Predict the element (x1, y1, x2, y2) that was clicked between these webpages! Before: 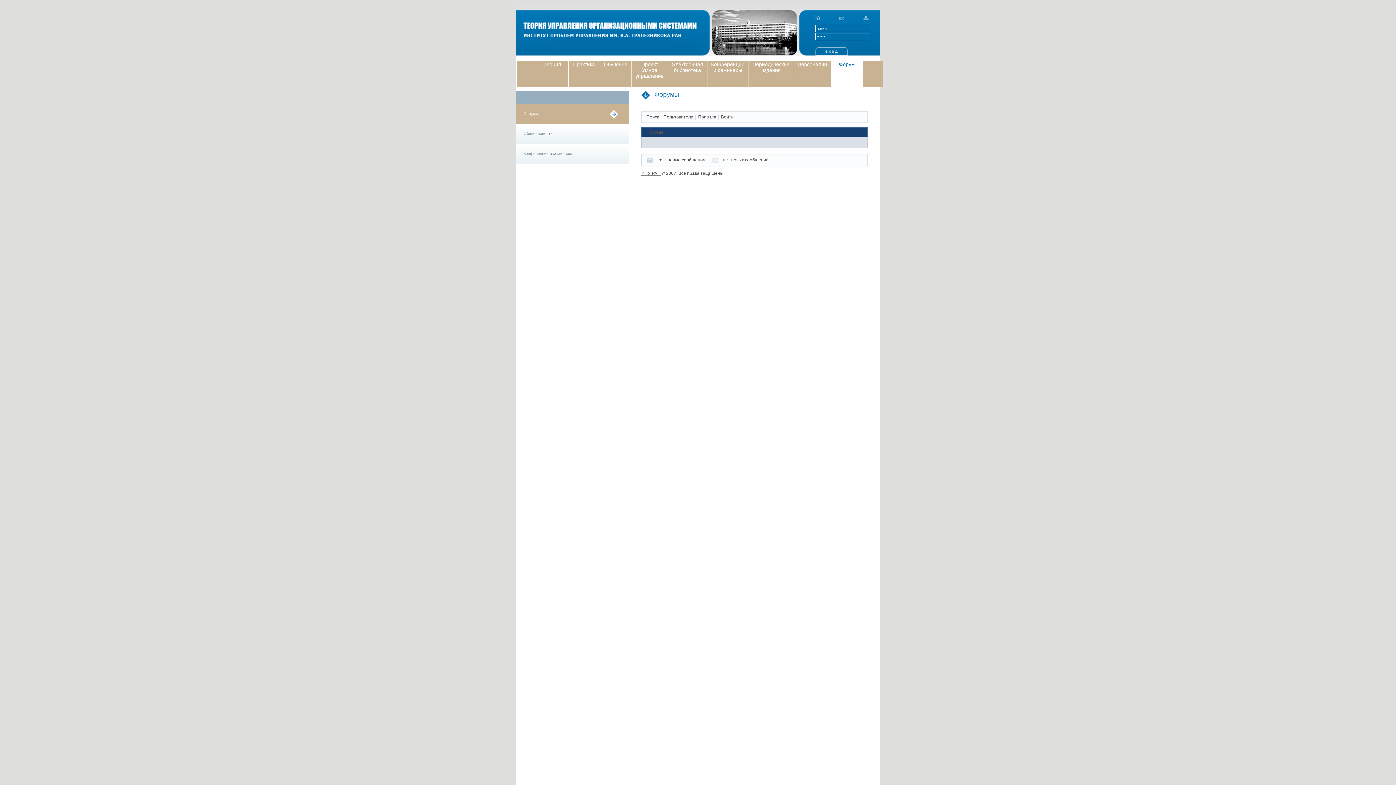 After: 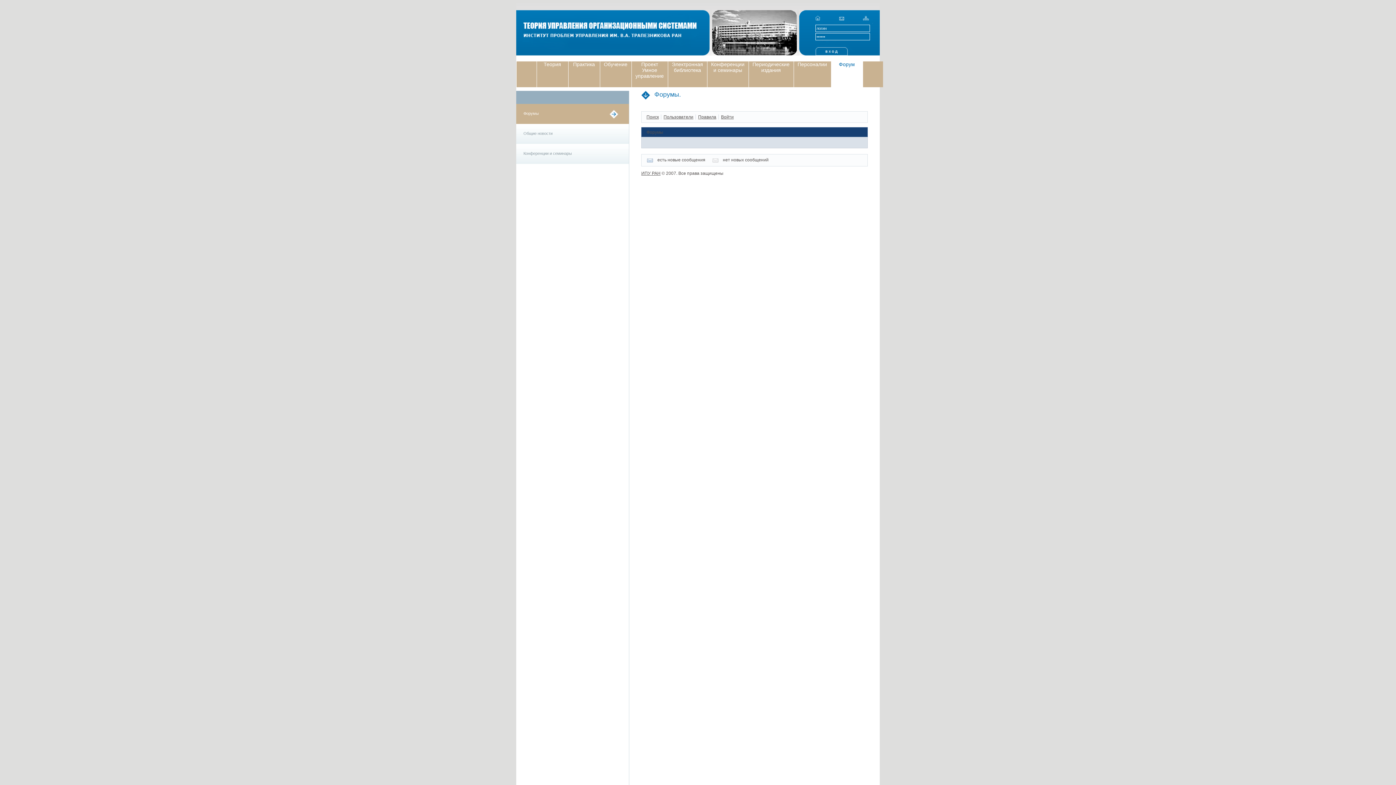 Action: label: Форумы bbox: (516, 104, 616, 131)